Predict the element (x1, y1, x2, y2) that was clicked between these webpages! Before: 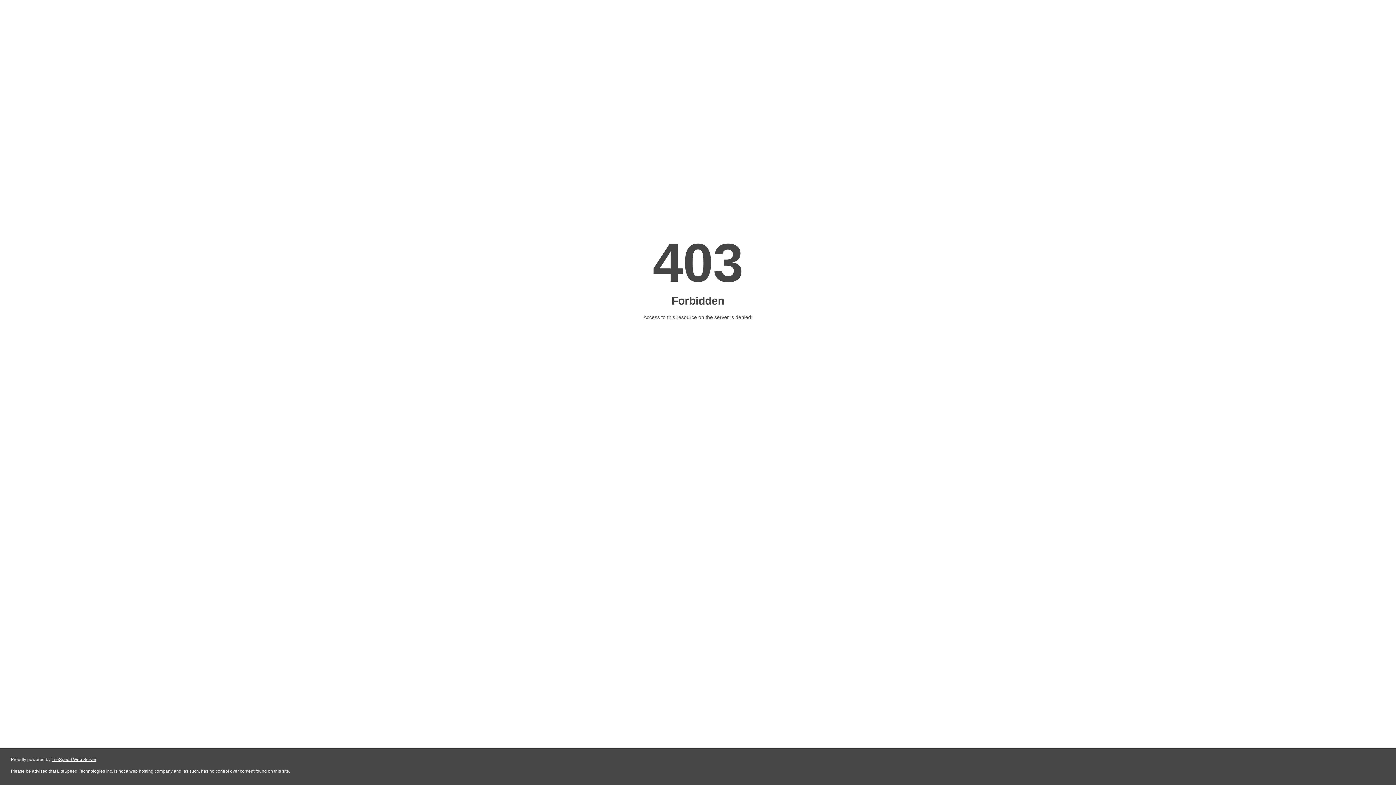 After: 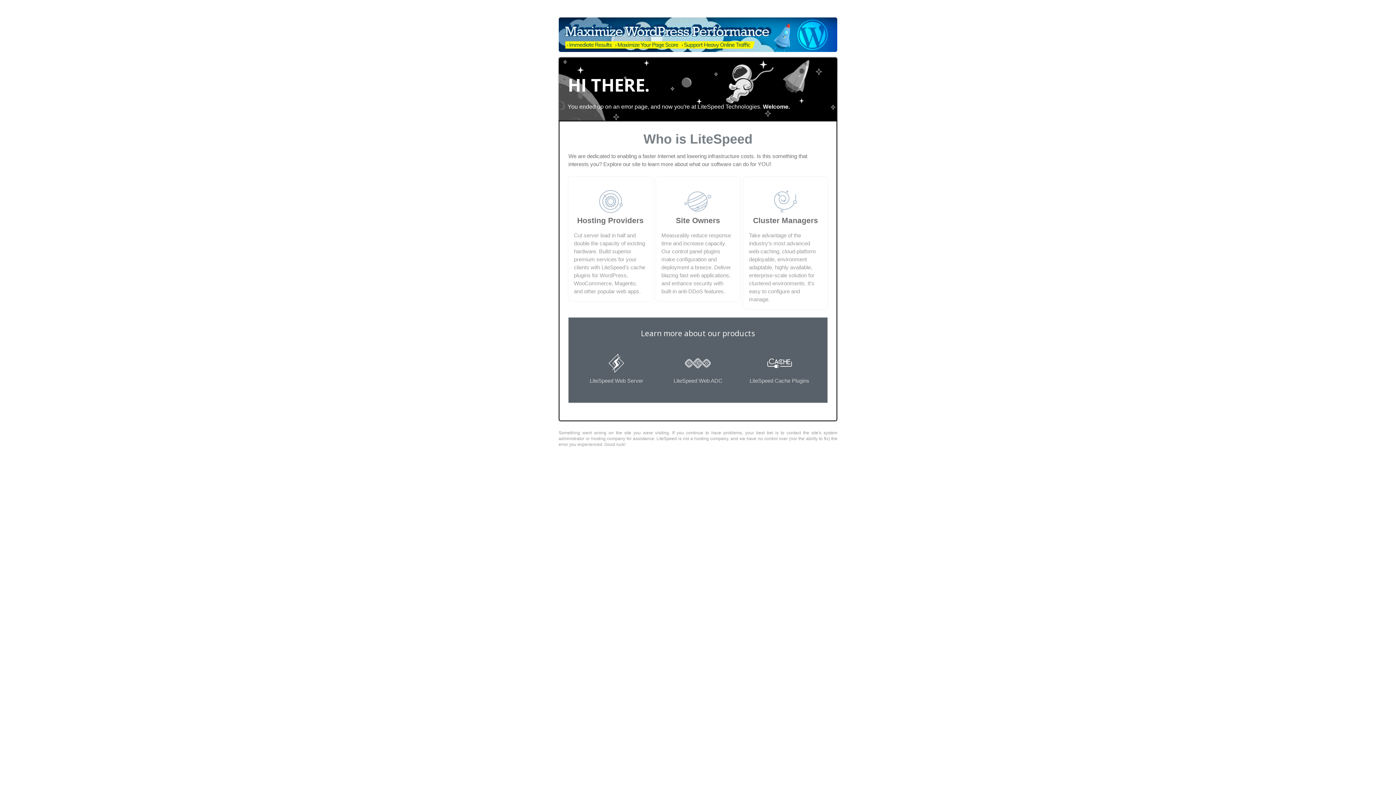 Action: label: LiteSpeed Web Server bbox: (51, 757, 96, 762)